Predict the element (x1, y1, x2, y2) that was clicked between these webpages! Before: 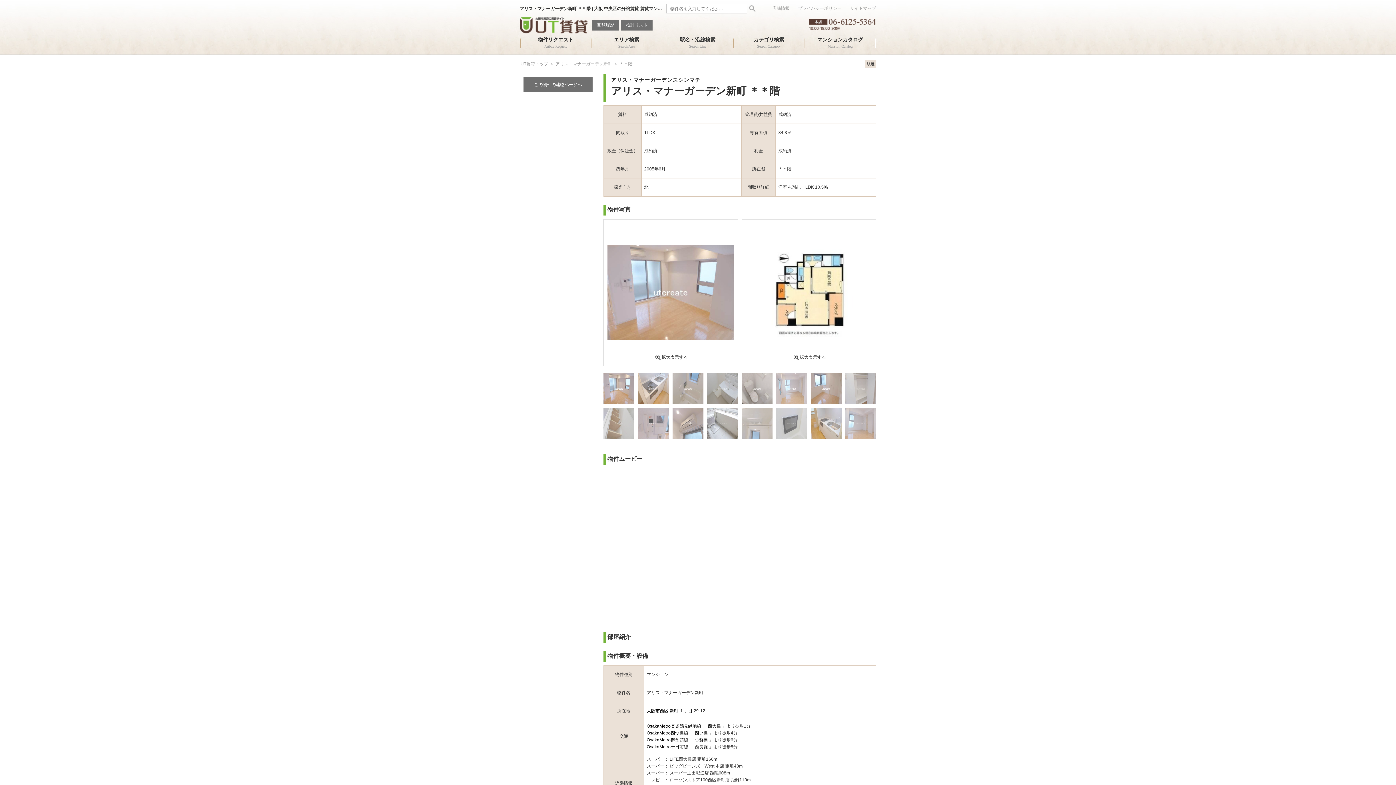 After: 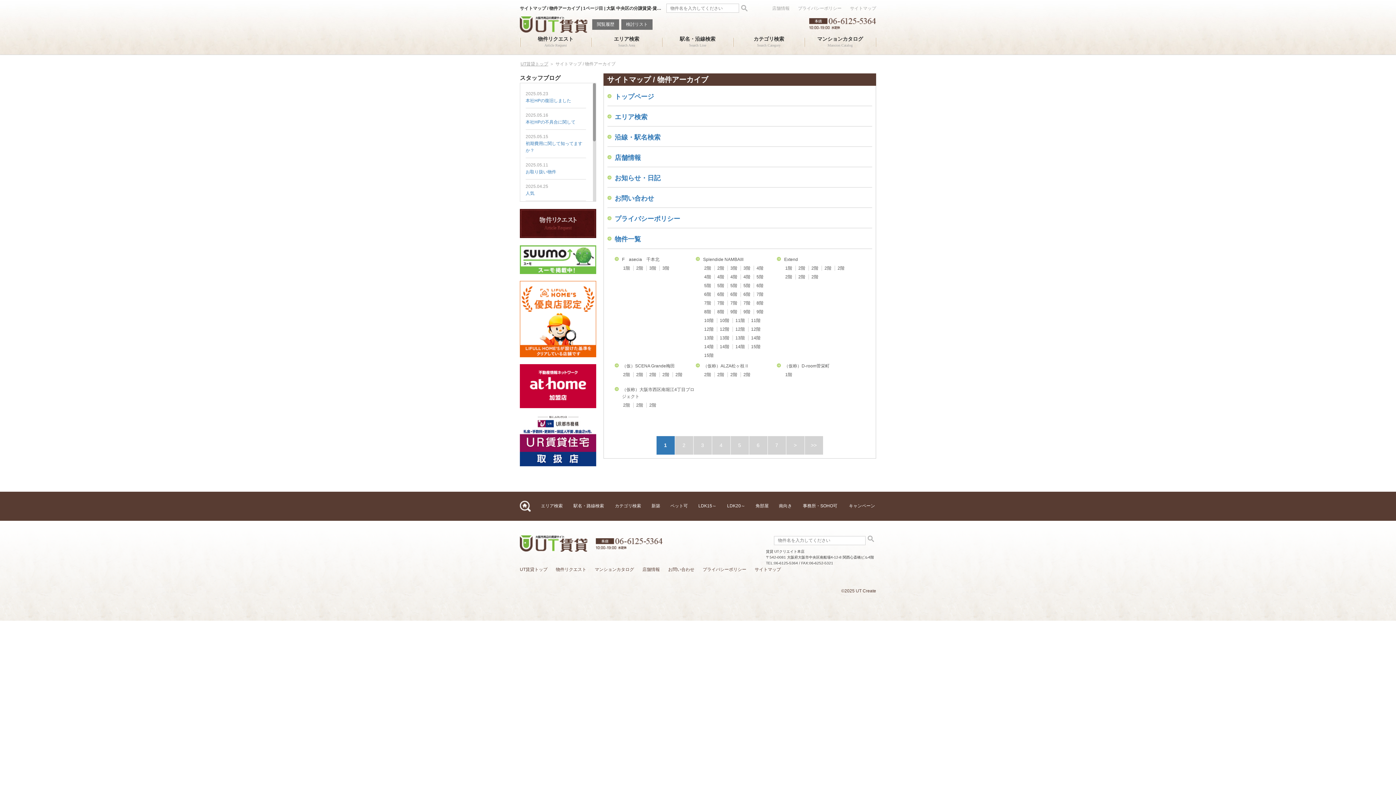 Action: bbox: (850, 4, 876, 12) label: サイトマップ